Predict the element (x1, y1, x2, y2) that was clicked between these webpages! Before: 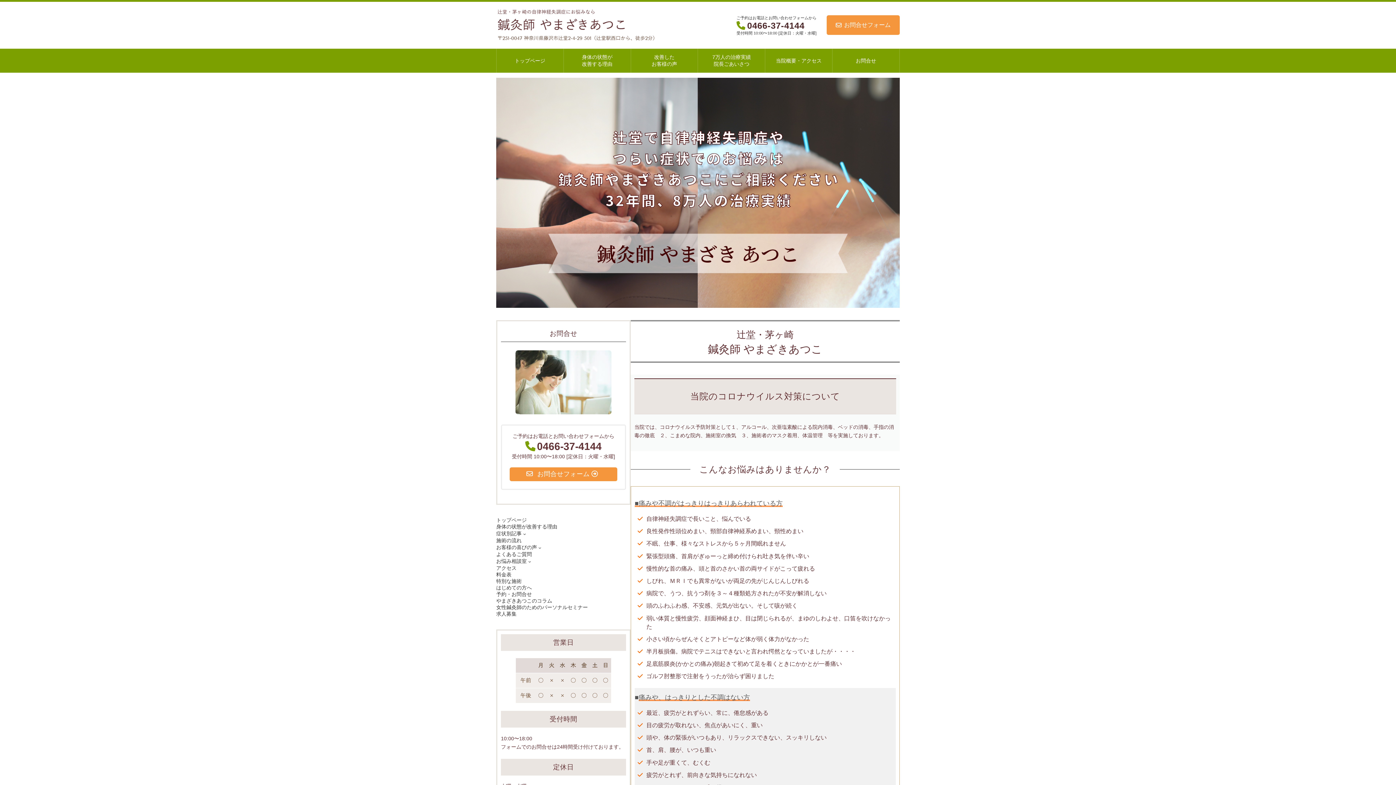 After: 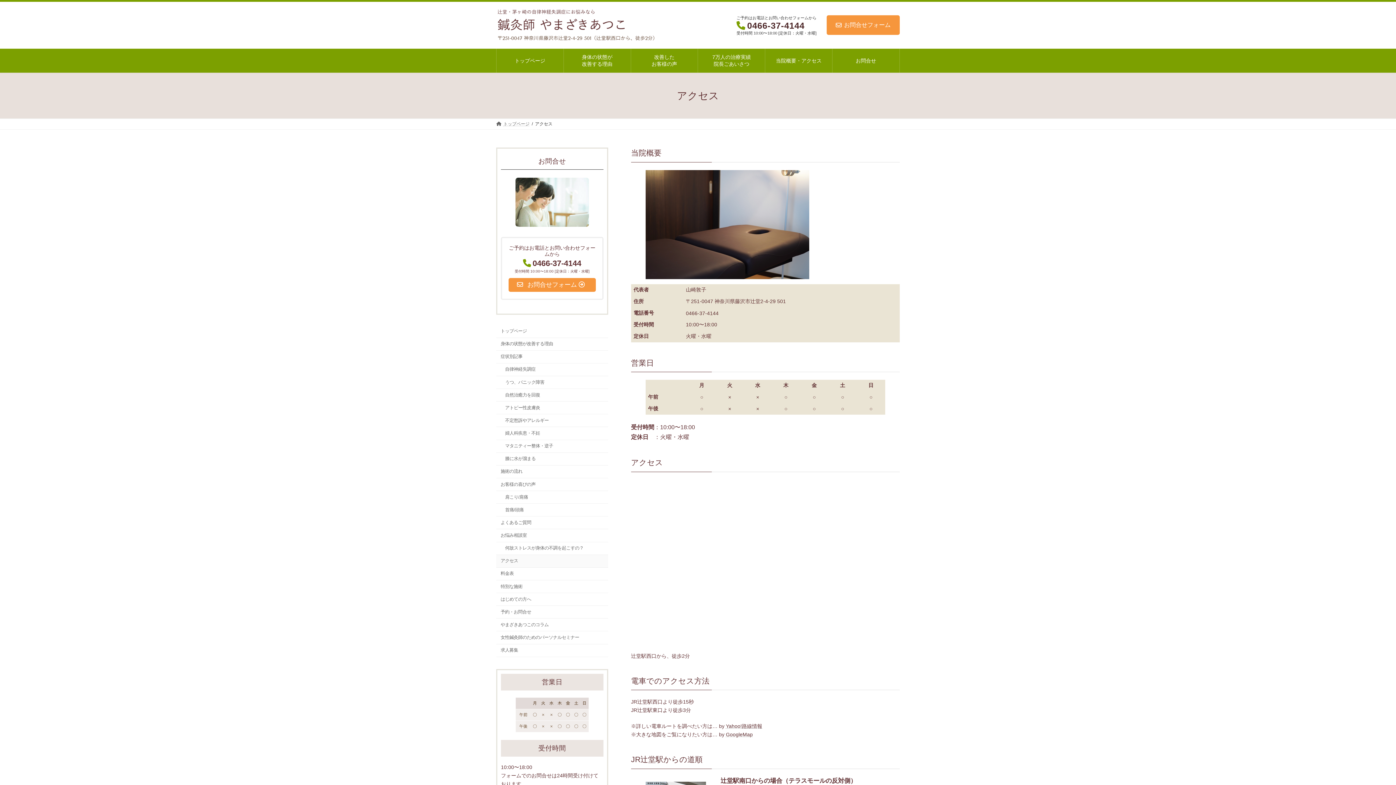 Action: label: アクセス bbox: (496, 565, 516, 571)